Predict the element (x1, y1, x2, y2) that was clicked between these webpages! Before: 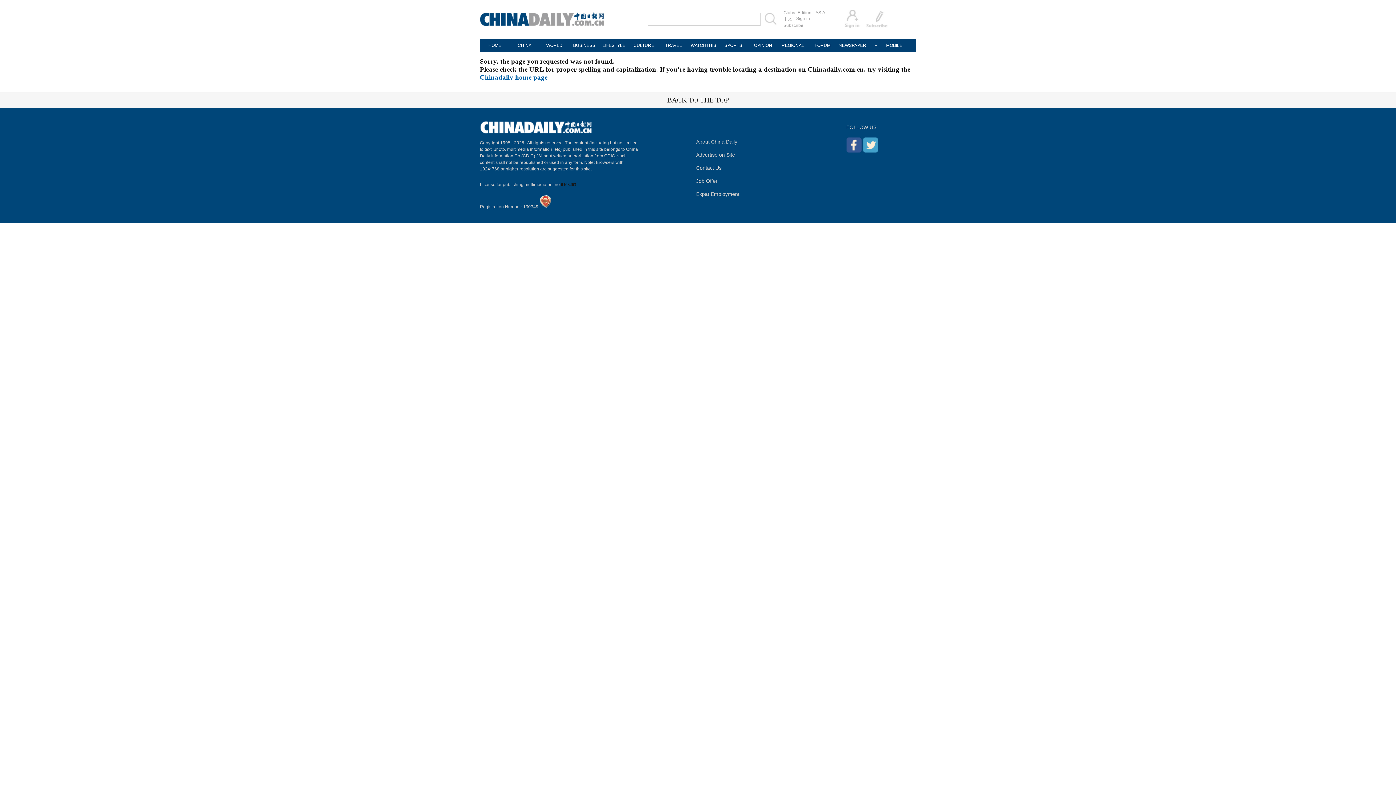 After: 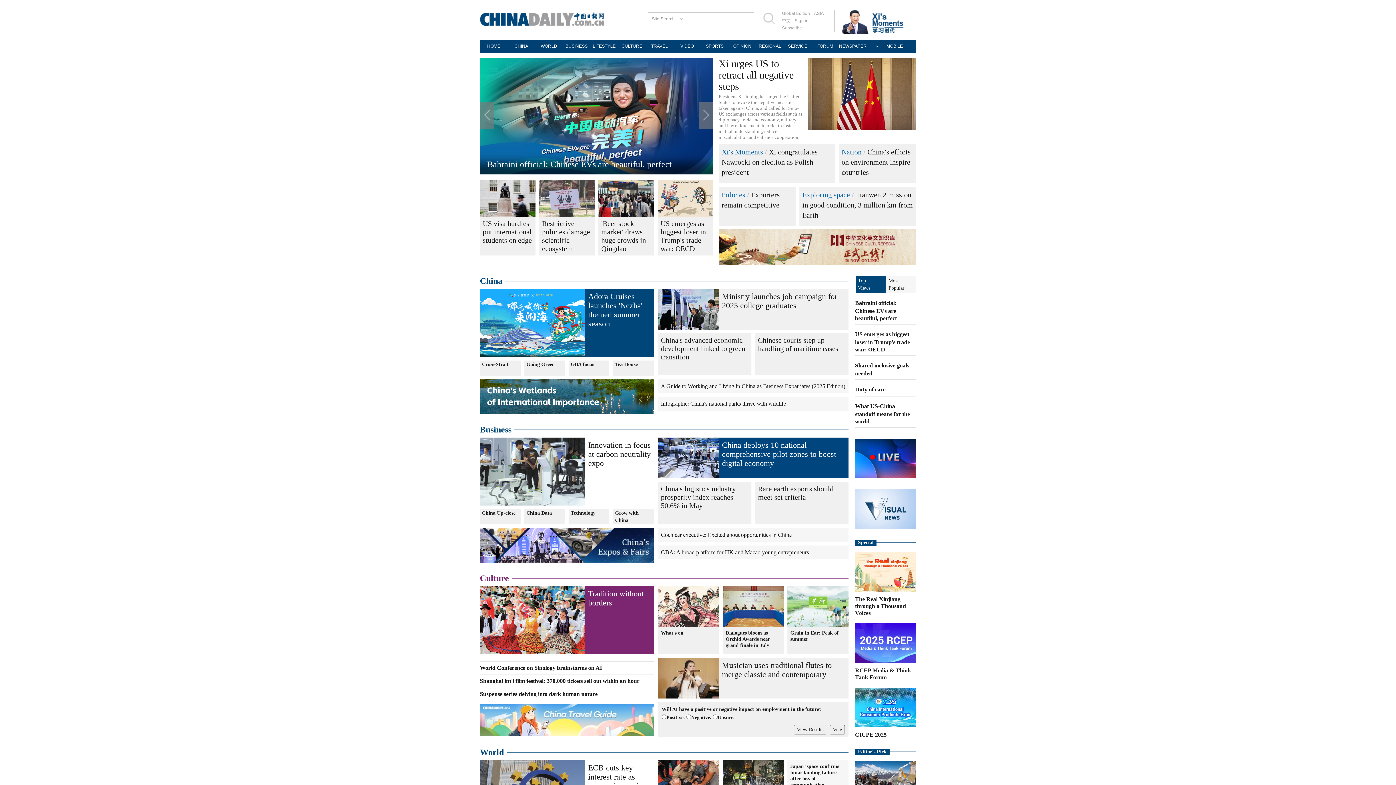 Action: bbox: (480, 129, 592, 135)